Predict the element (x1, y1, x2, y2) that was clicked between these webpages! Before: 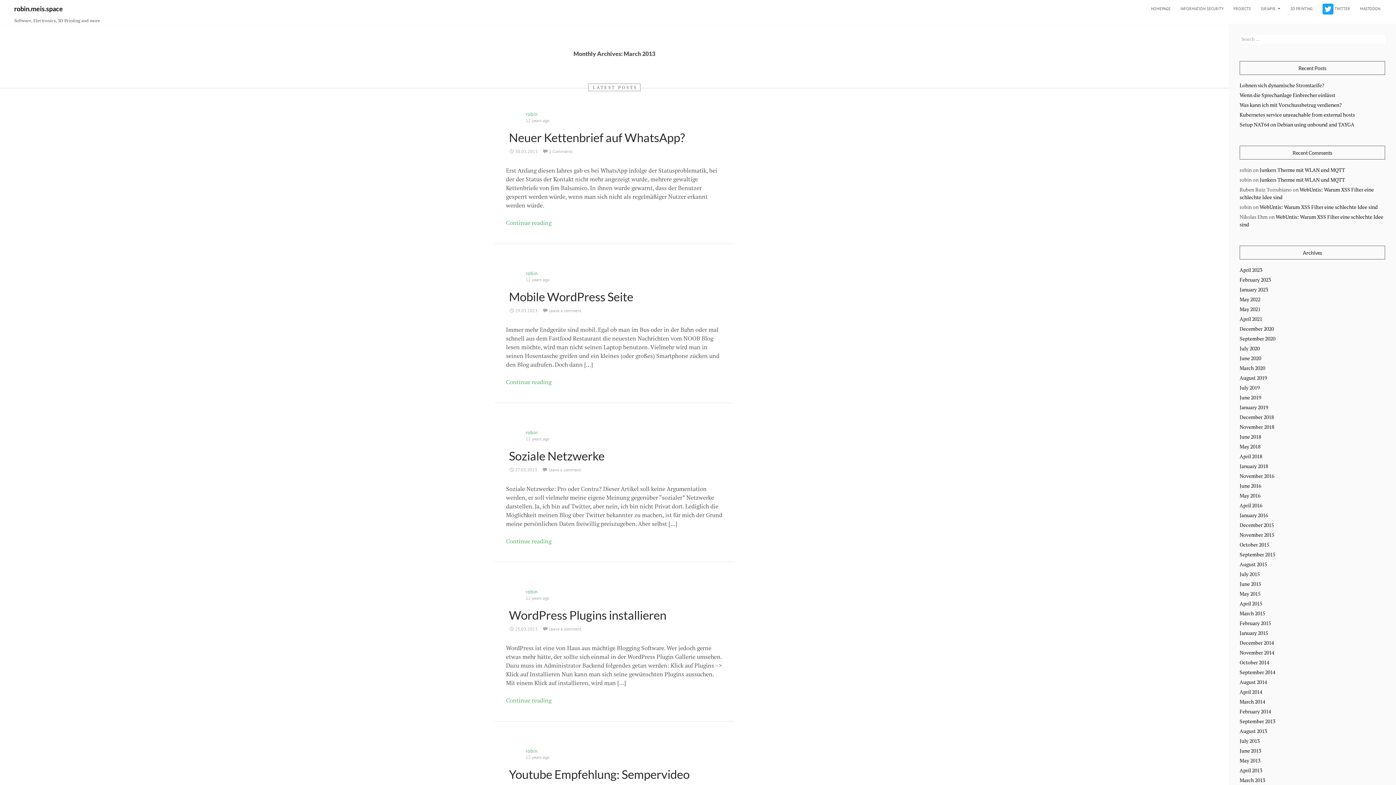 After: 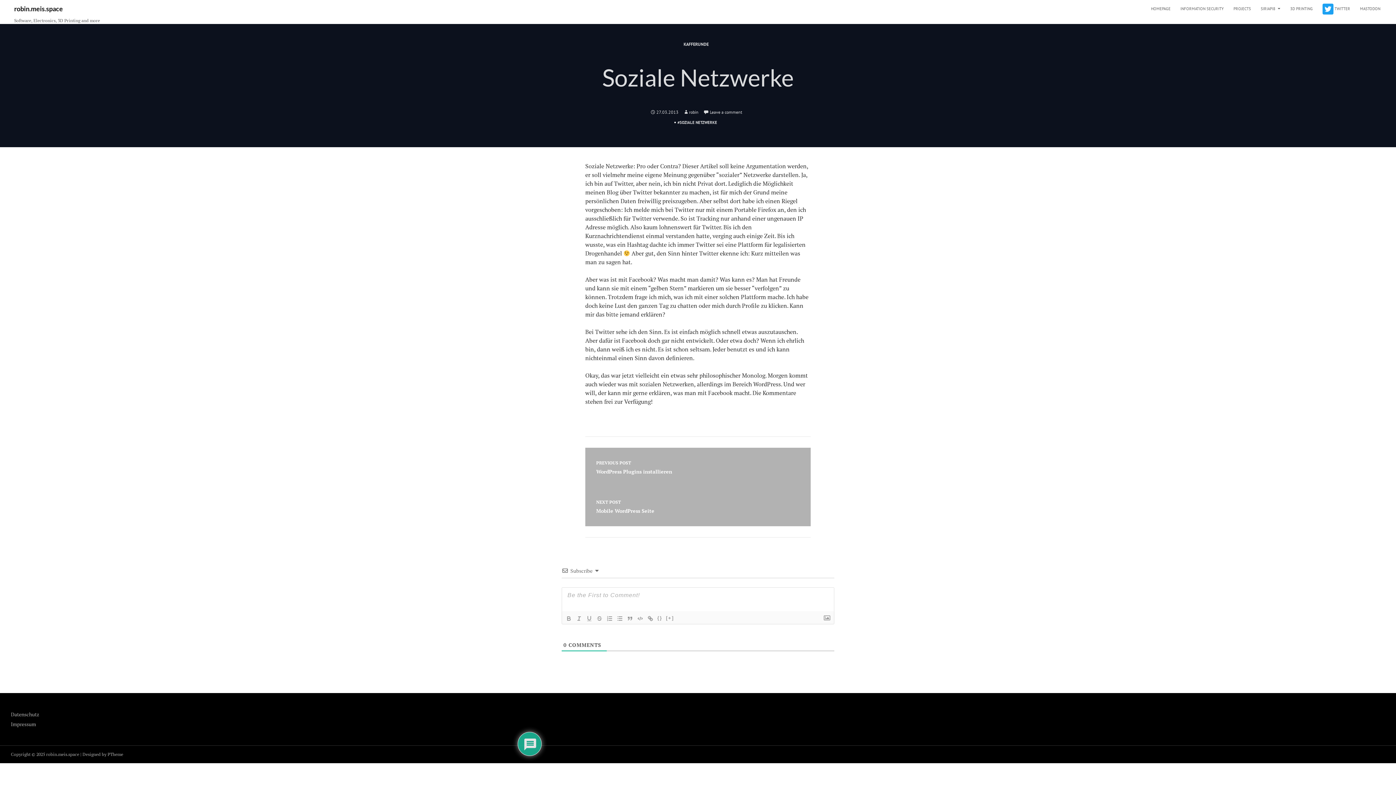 Action: label: Soziale Netzwerke bbox: (509, 448, 604, 463)